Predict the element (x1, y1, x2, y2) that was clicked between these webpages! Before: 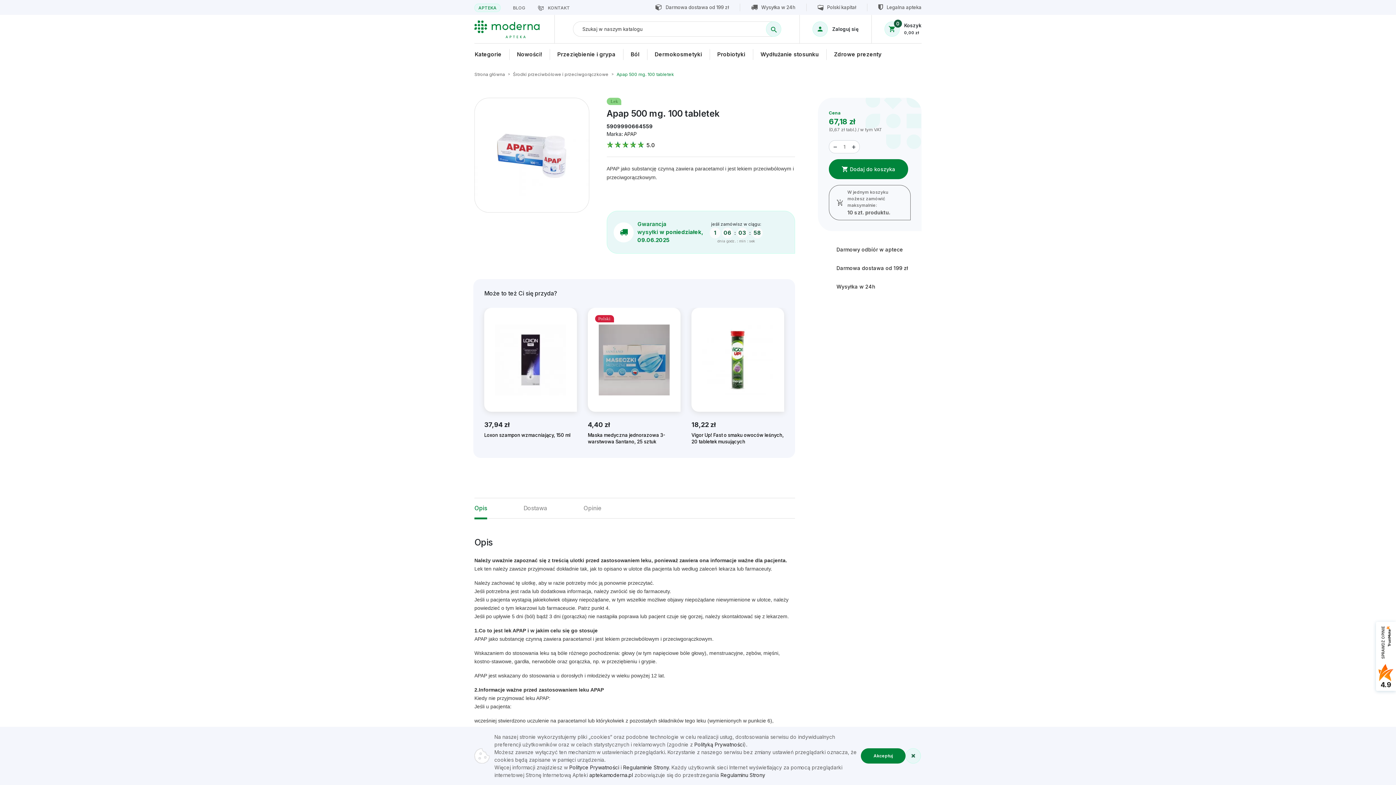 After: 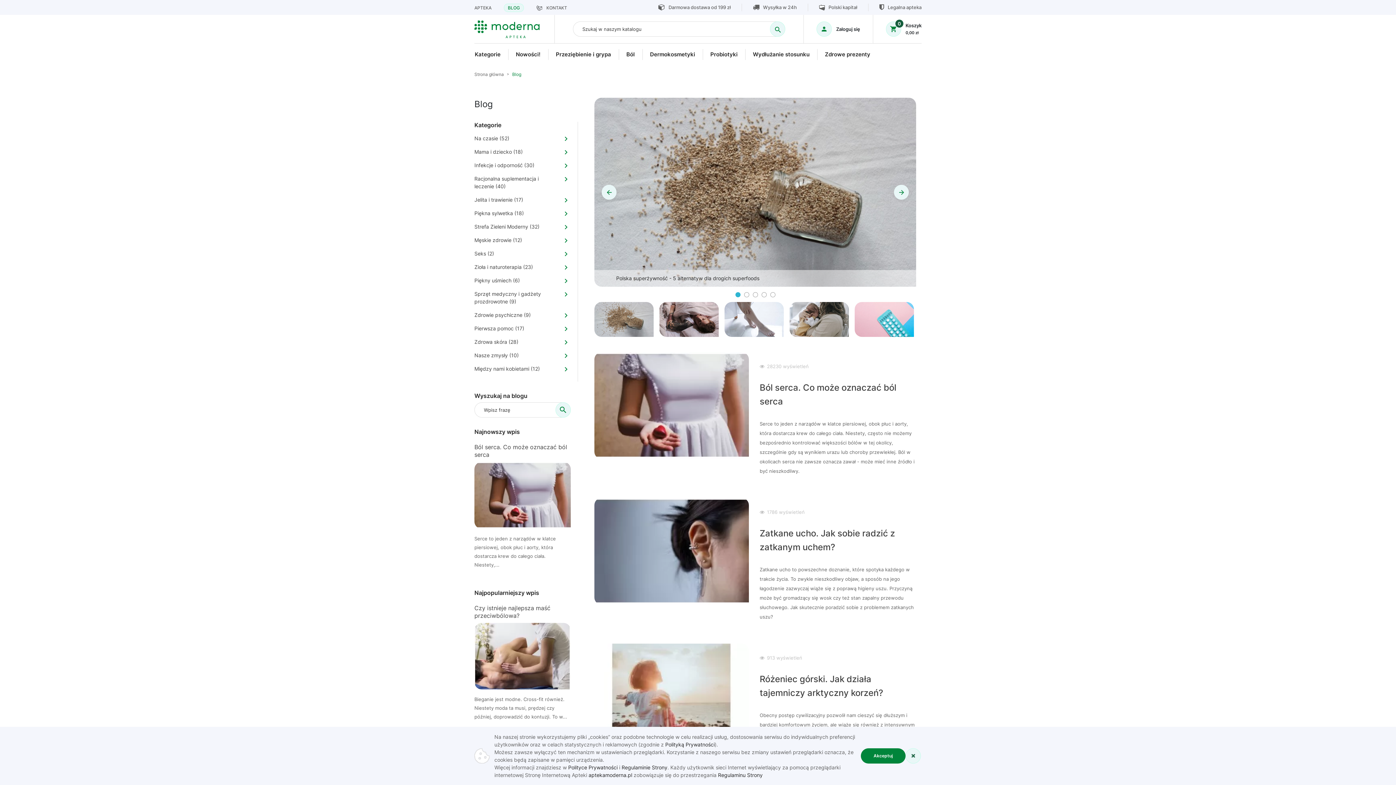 Action: bbox: (513, 5, 525, 10) label: BLOG